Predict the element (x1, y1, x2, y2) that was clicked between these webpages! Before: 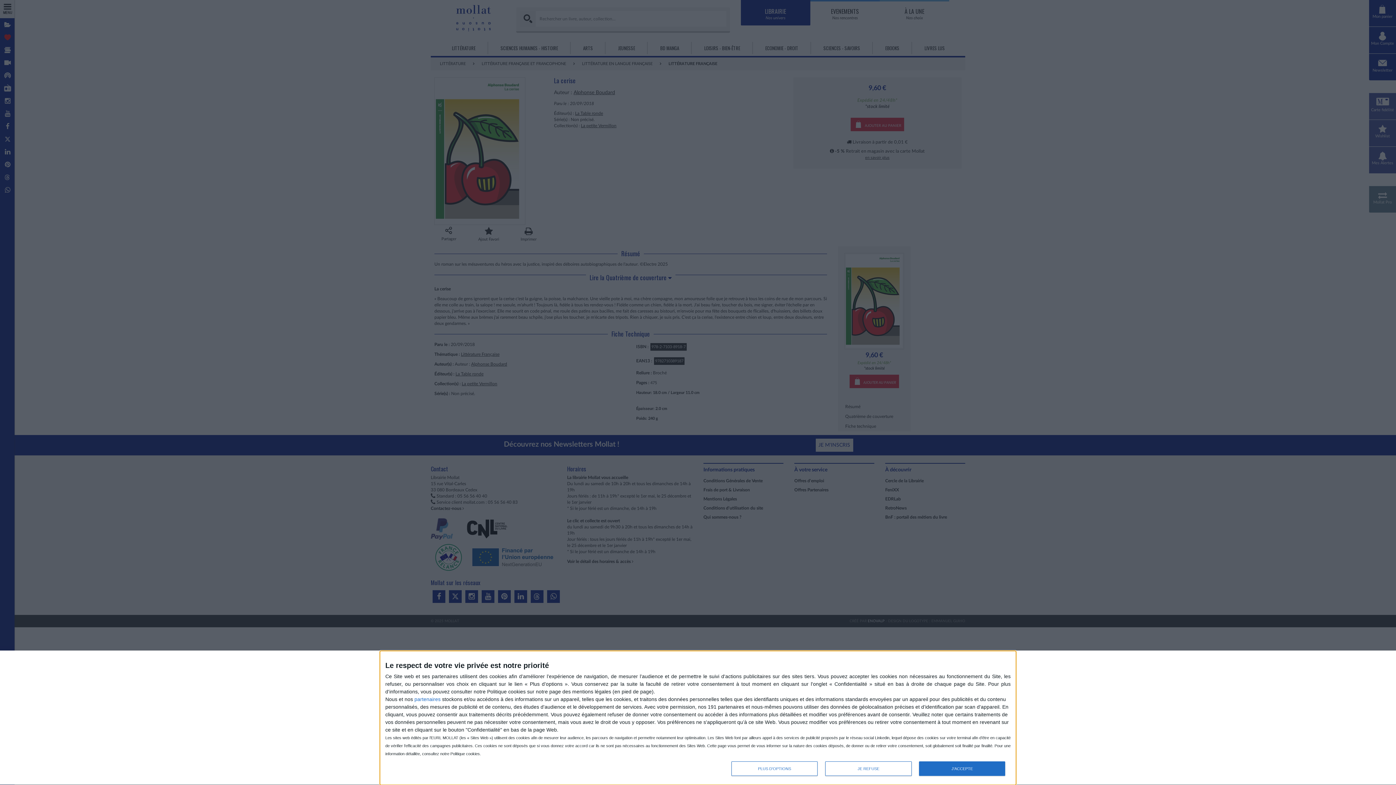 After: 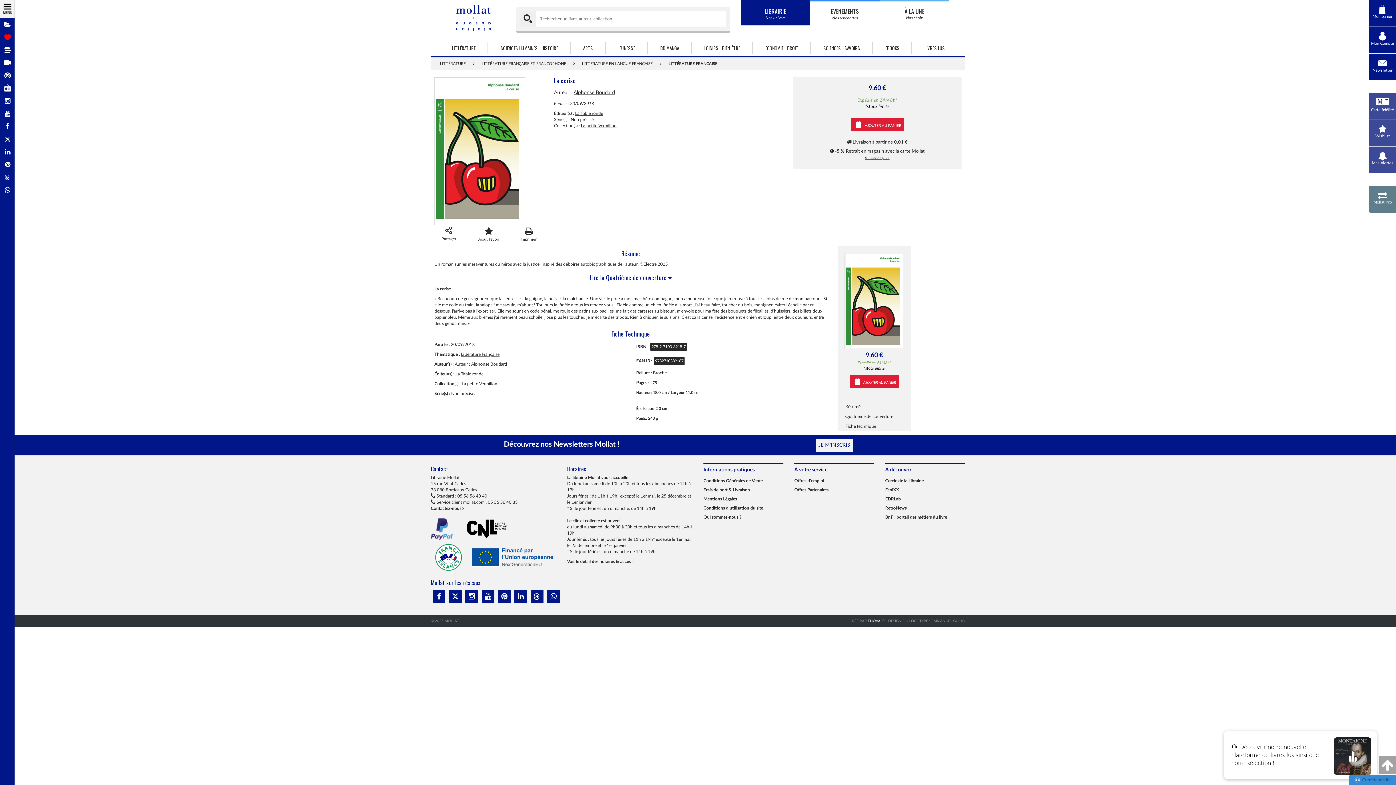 Action: label: J'ACCEPTE bbox: (919, 761, 1005, 776)